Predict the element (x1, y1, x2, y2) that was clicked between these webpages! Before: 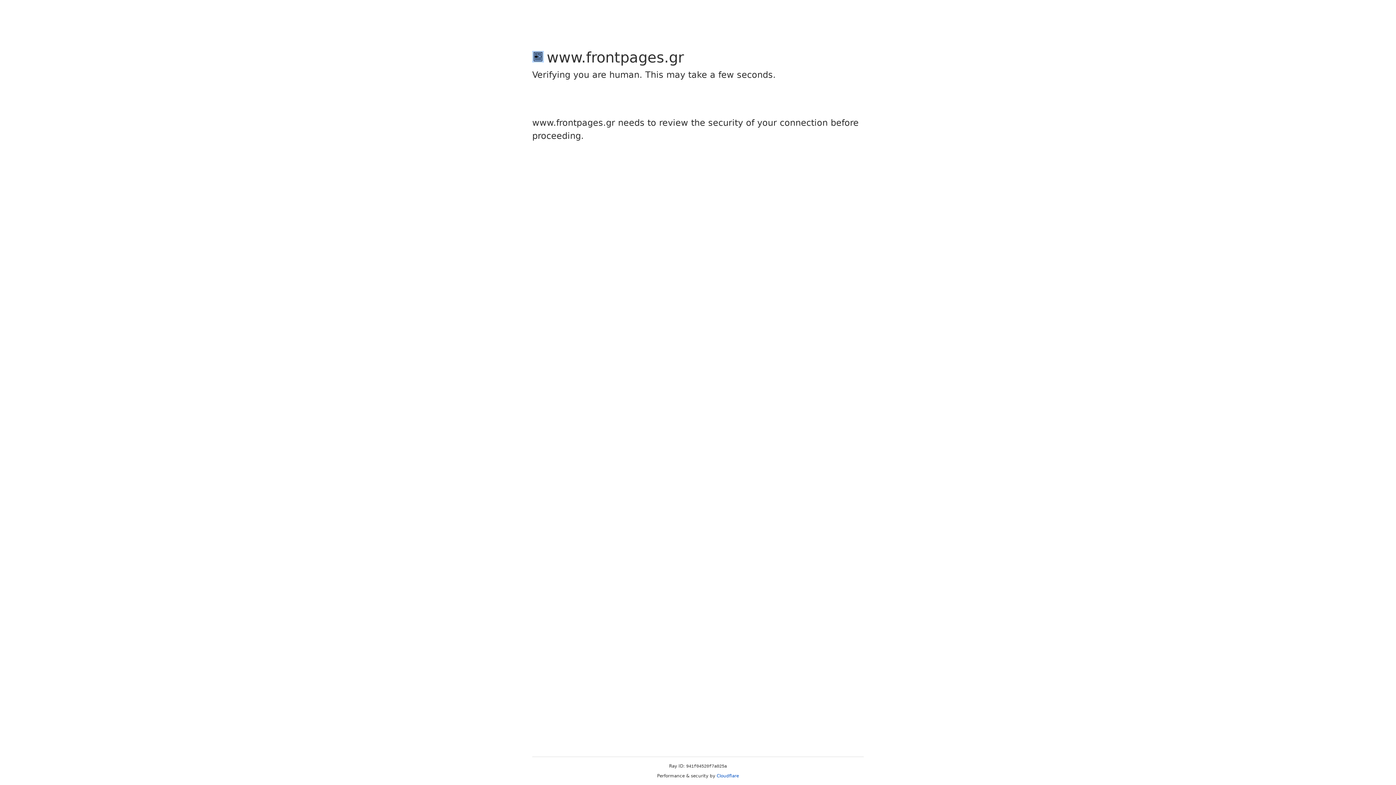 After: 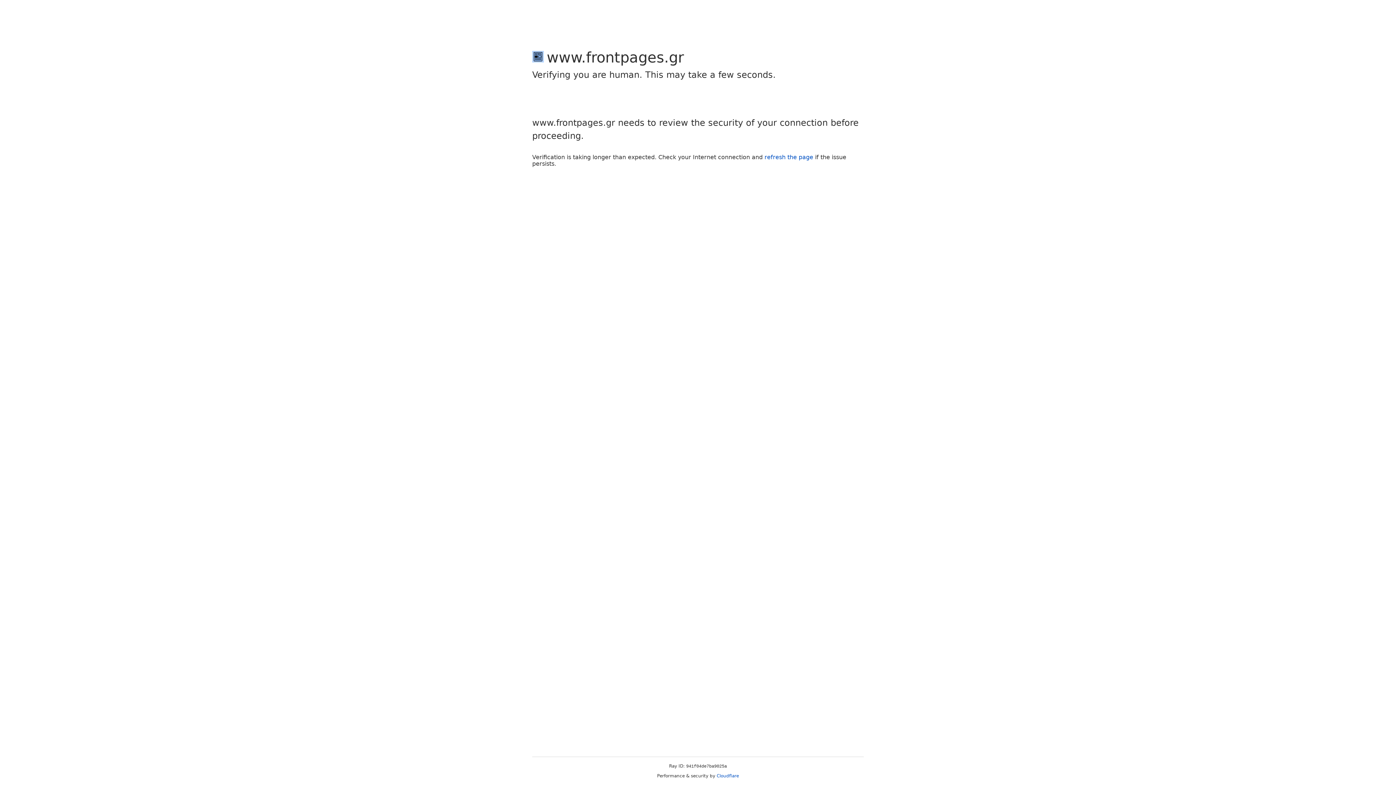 Action: bbox: (716, 773, 739, 778) label: Cloudflare